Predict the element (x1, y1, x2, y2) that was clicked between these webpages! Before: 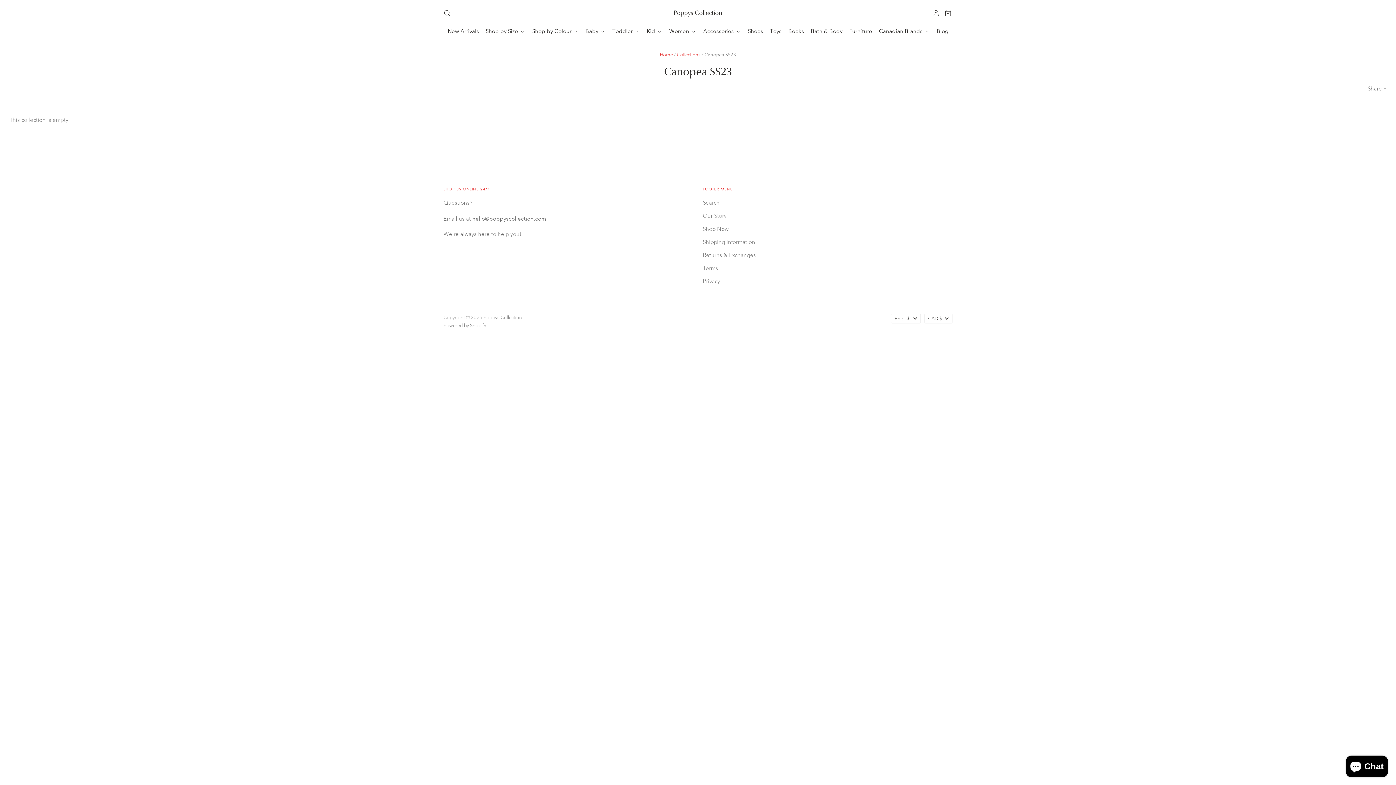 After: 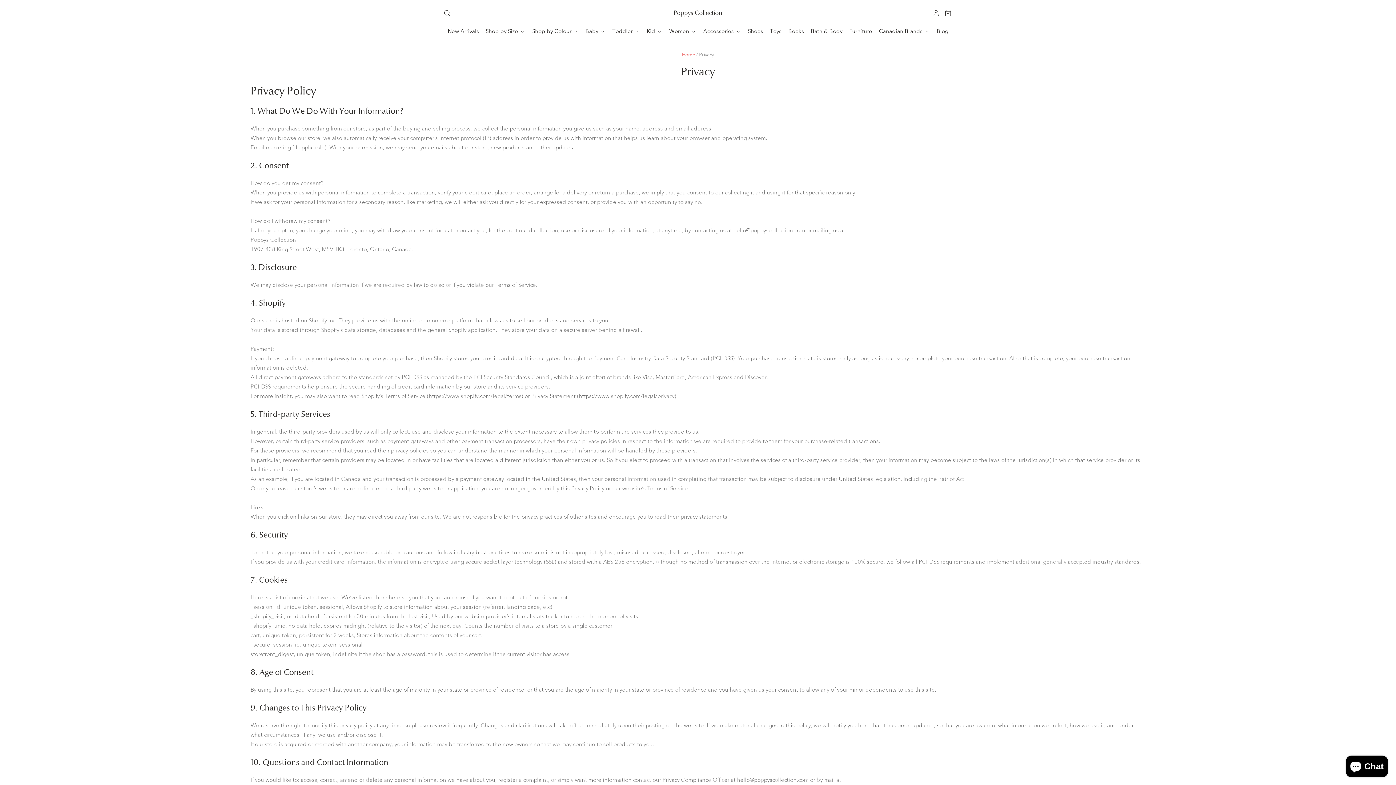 Action: label: Privacy bbox: (703, 278, 720, 285)